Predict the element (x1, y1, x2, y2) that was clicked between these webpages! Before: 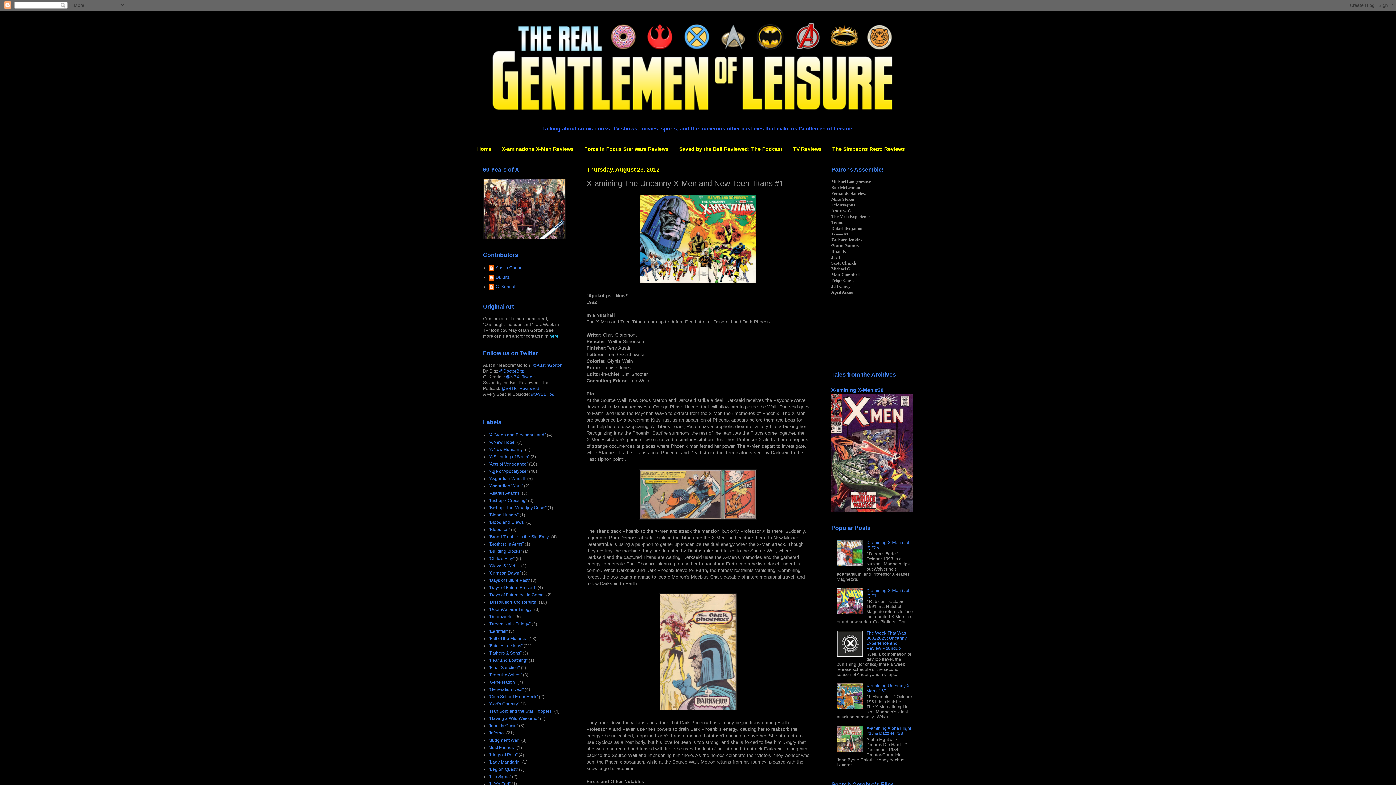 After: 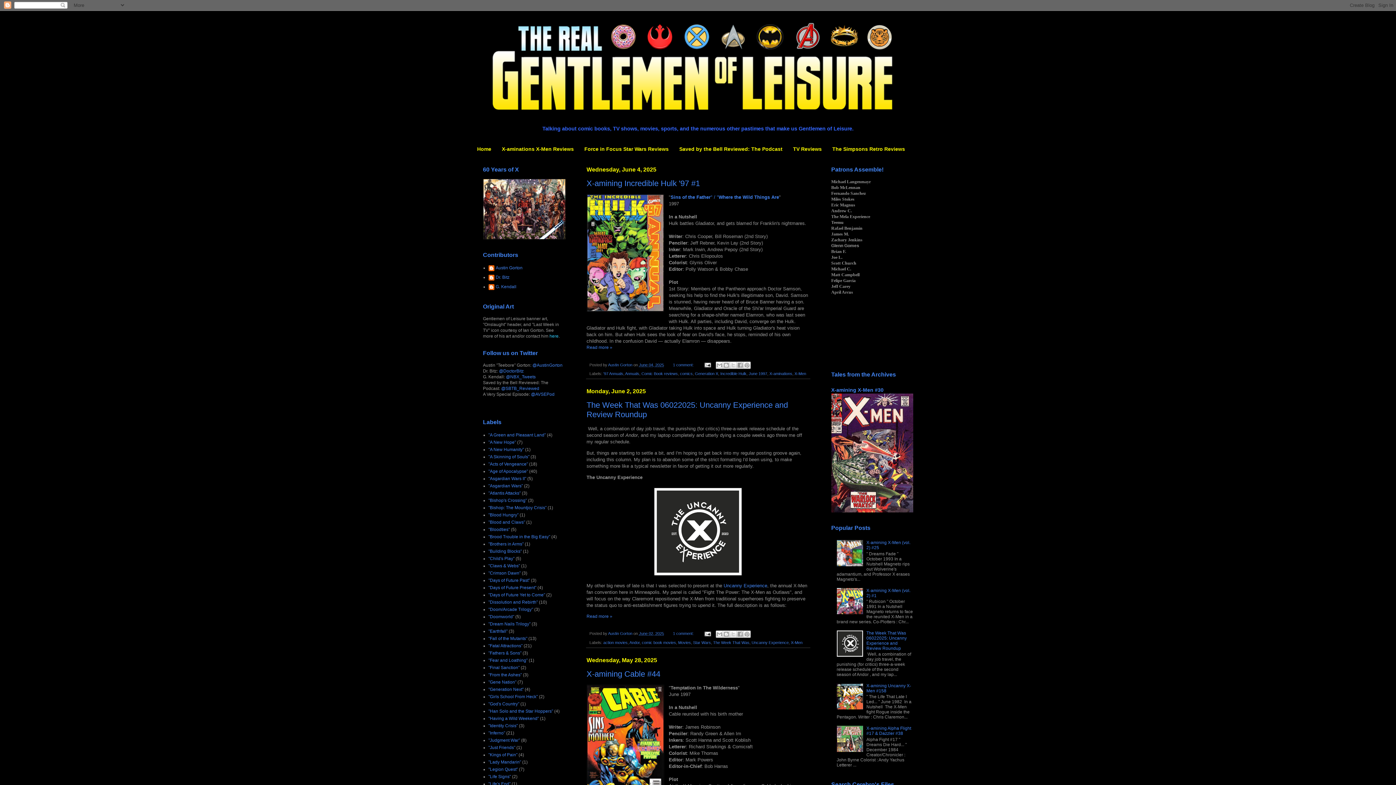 Action: label: Home bbox: (472, 143, 496, 155)